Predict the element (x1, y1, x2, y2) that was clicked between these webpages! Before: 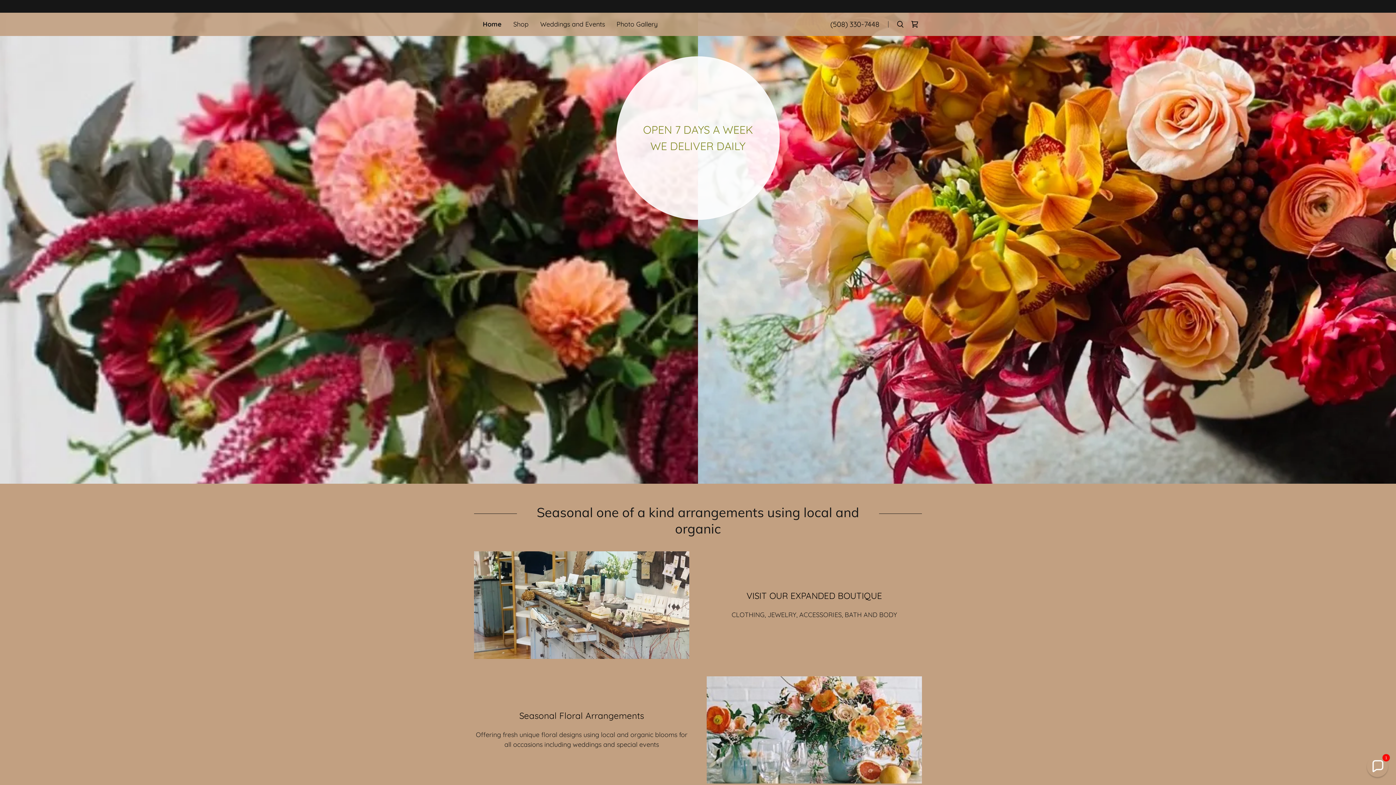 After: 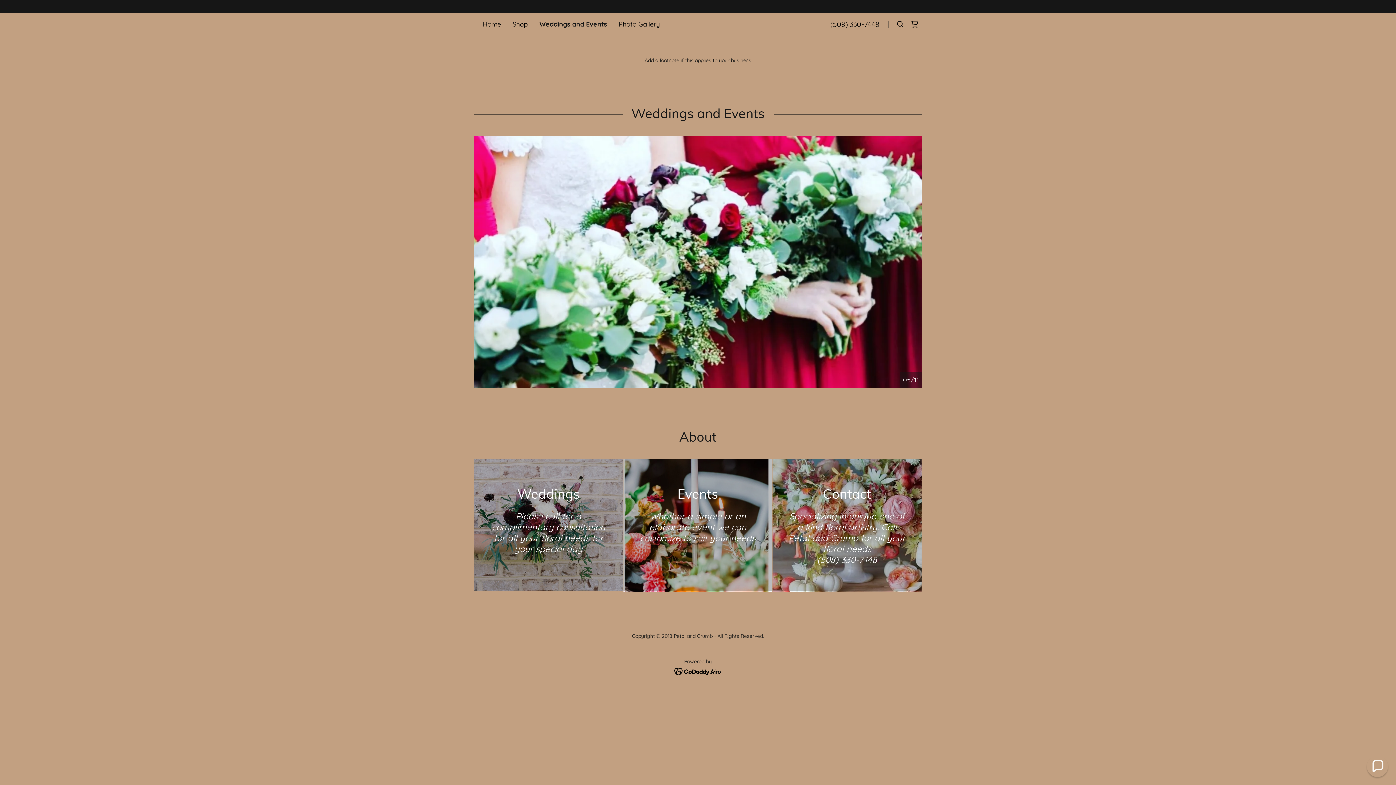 Action: bbox: (538, 17, 607, 30) label: Weddings and Events